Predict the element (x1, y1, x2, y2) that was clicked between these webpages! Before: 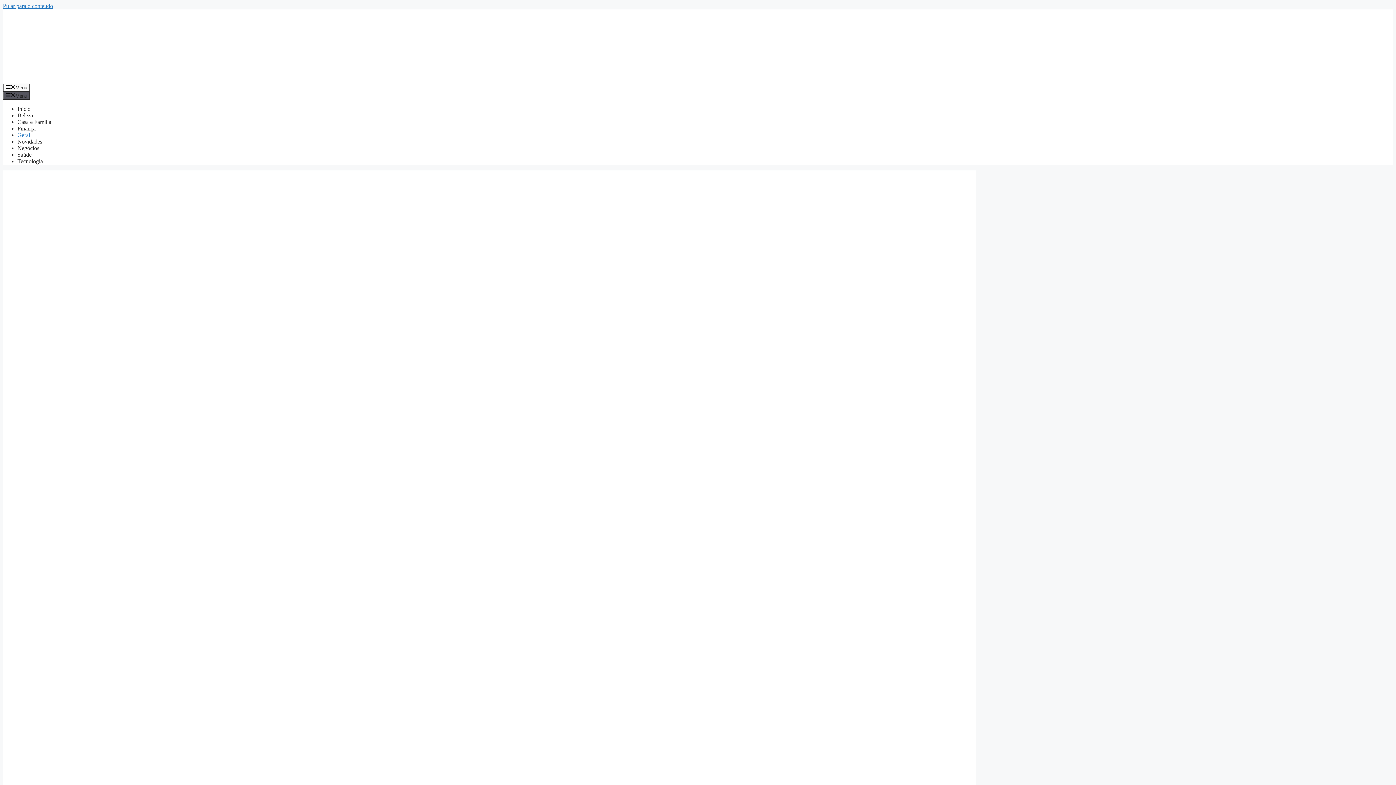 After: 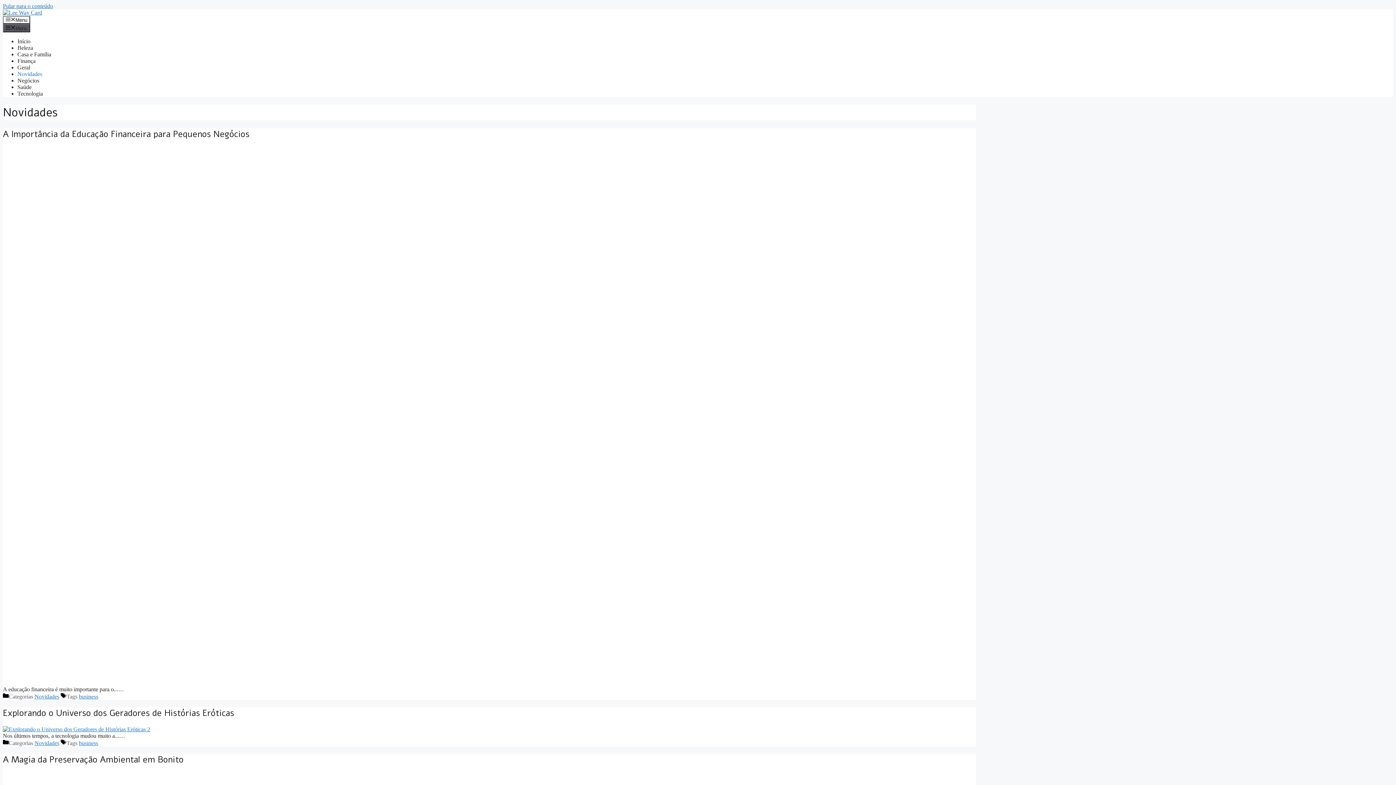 Action: label: Novidades bbox: (17, 138, 42, 144)